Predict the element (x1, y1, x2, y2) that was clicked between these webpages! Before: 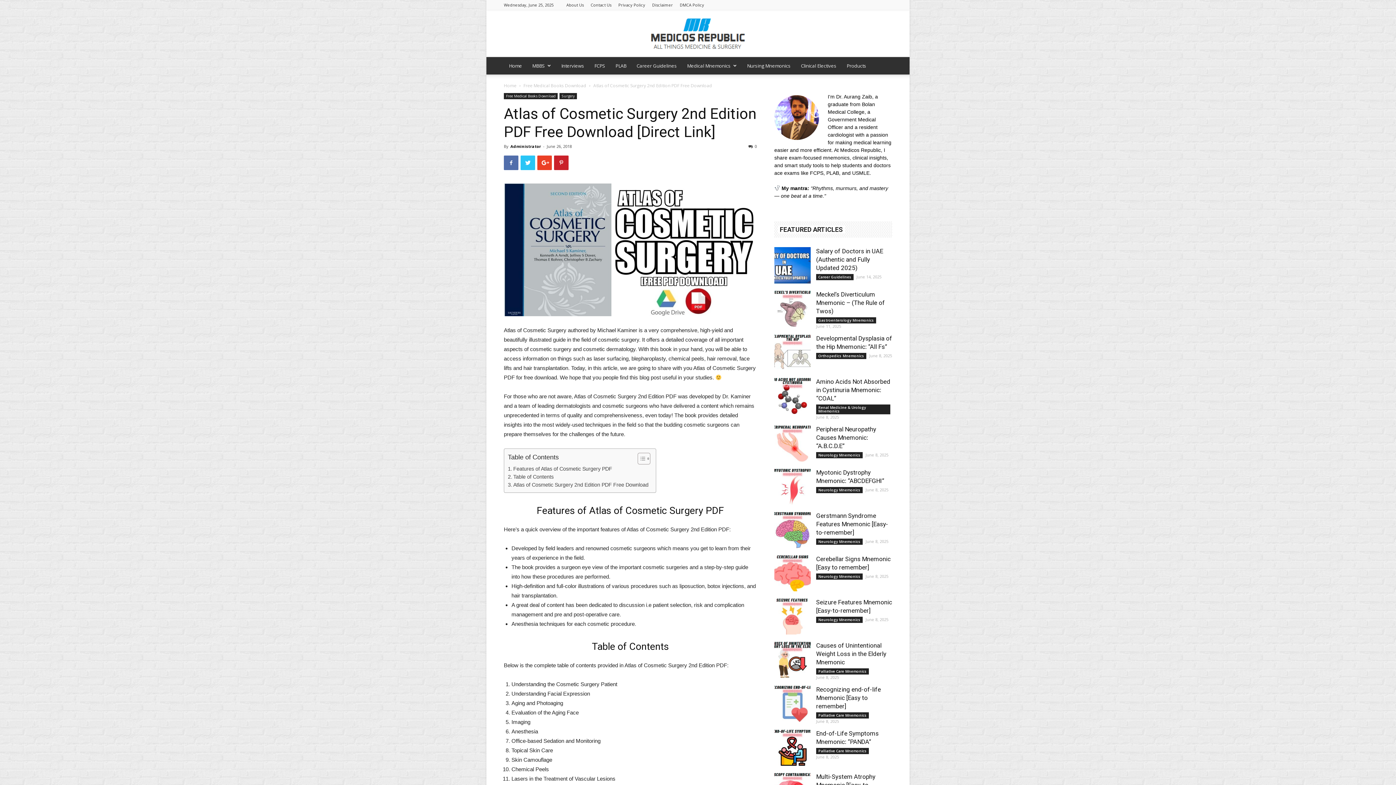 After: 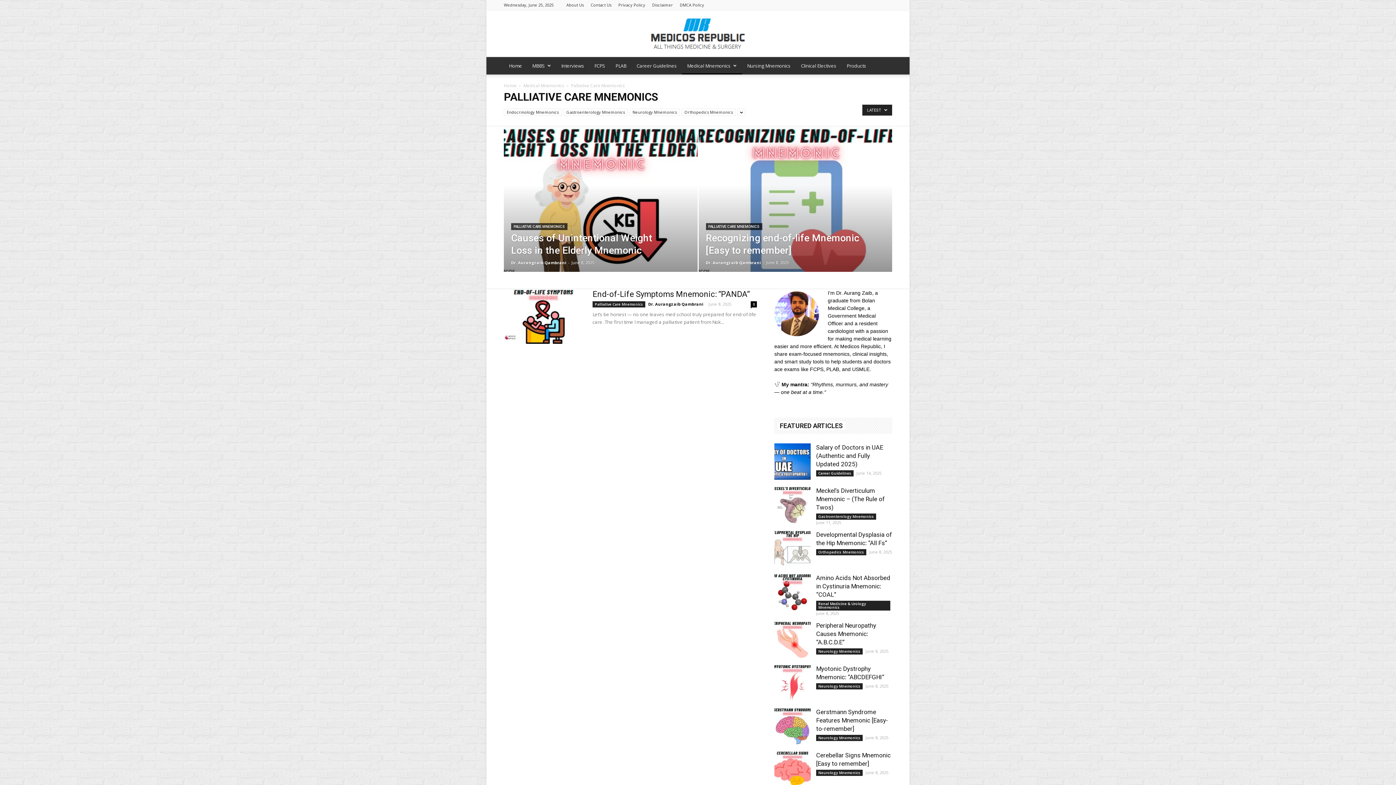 Action: label: Palliative Care Mnemonics bbox: (816, 748, 869, 754)